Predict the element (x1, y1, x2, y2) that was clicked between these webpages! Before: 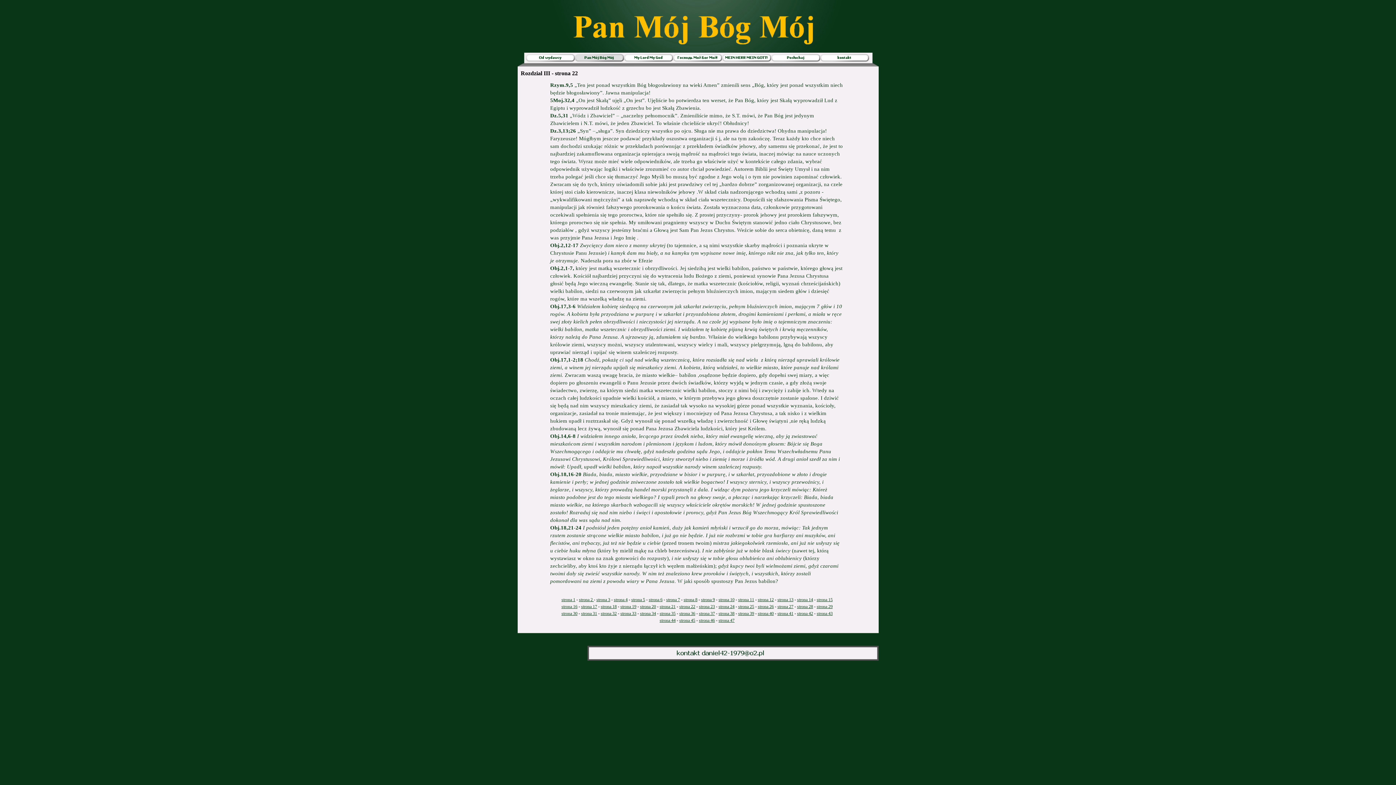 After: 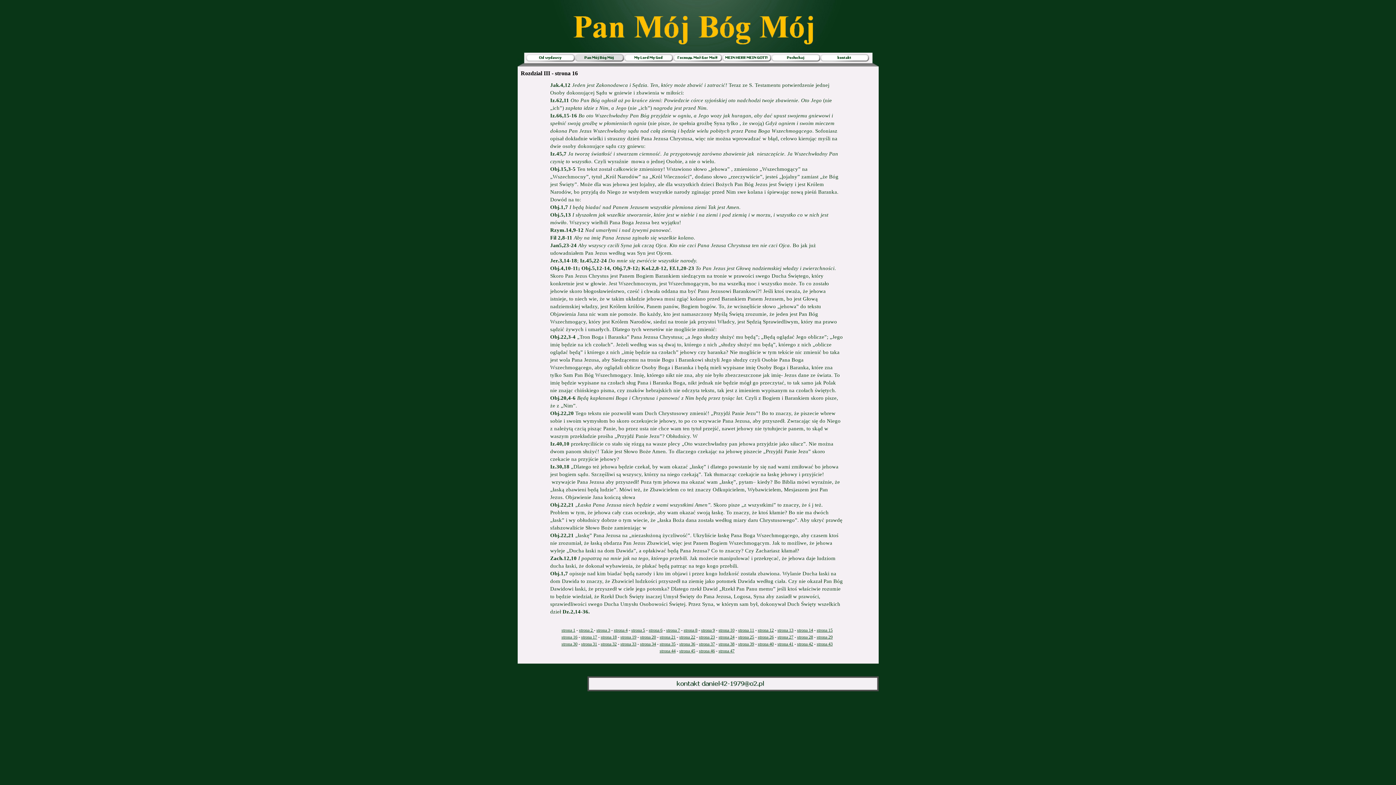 Action: label: strona 16 bbox: (561, 604, 577, 609)